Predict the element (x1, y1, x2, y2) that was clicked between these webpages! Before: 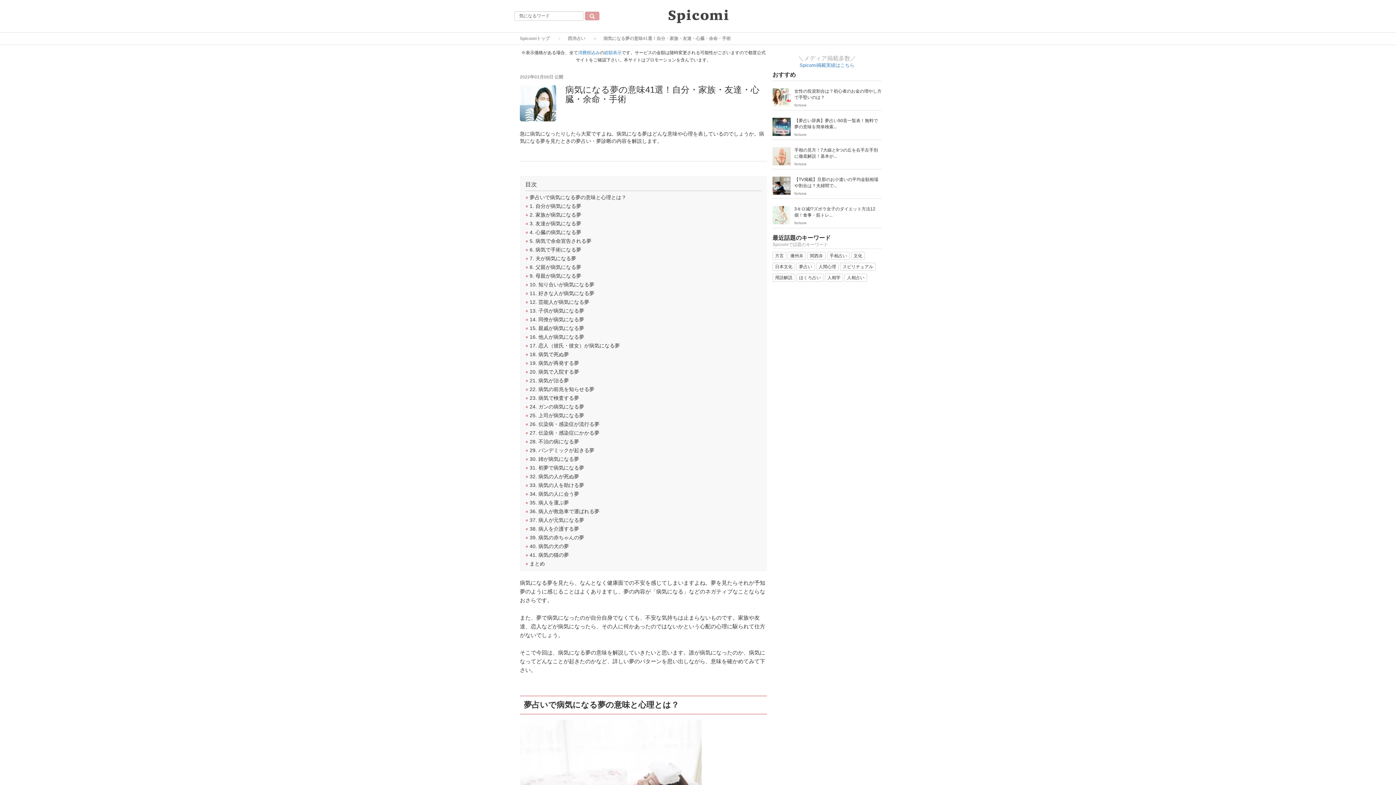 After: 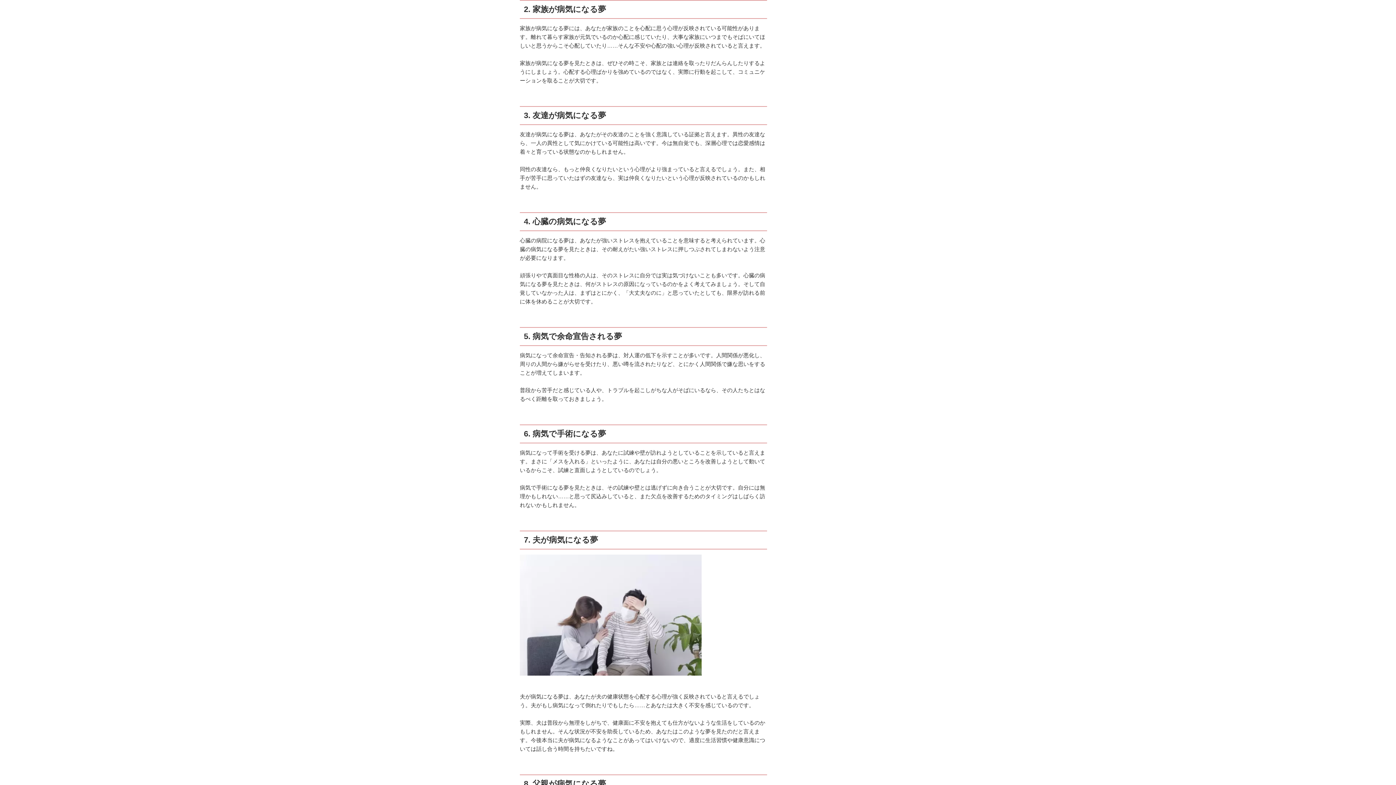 Action: label: ● 2. 家族が病気になる夢 bbox: (525, 212, 581, 217)